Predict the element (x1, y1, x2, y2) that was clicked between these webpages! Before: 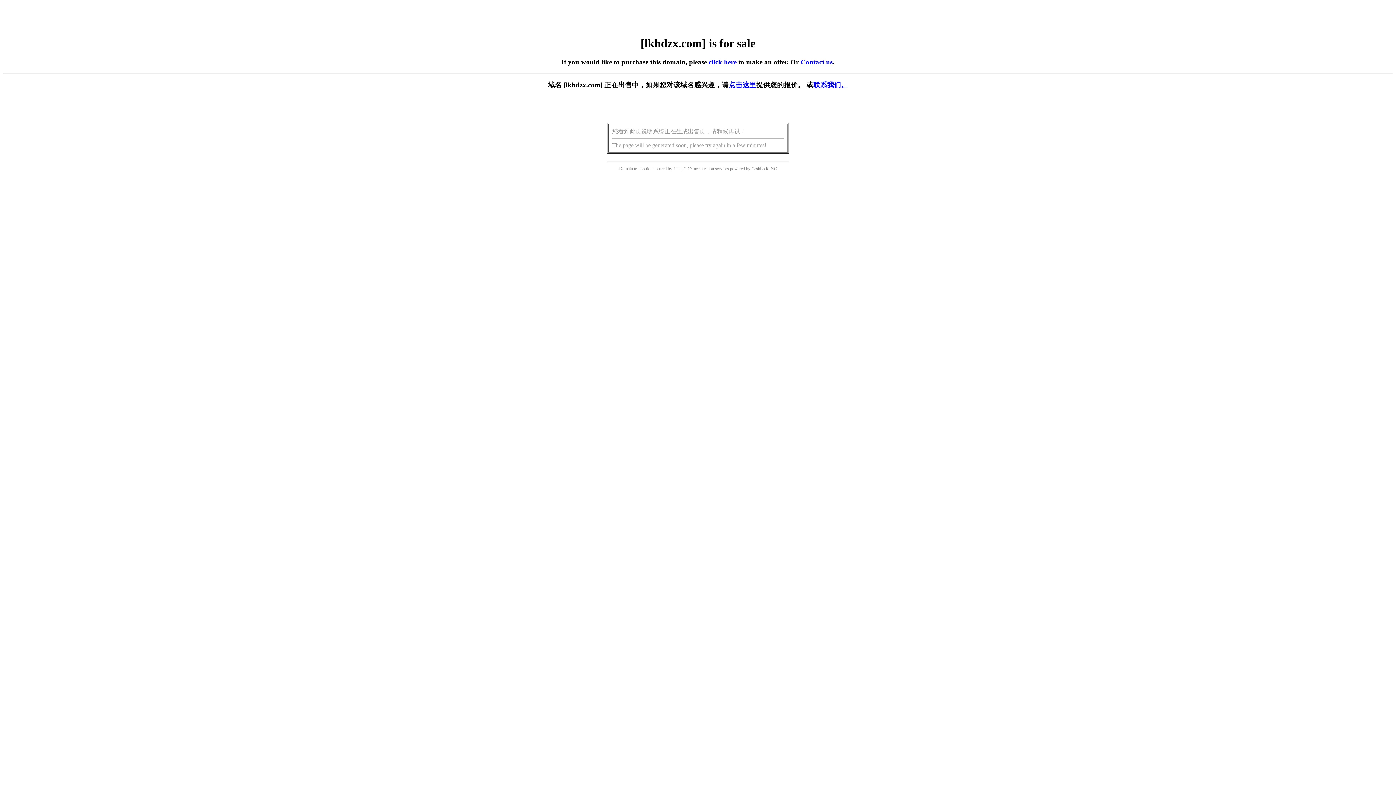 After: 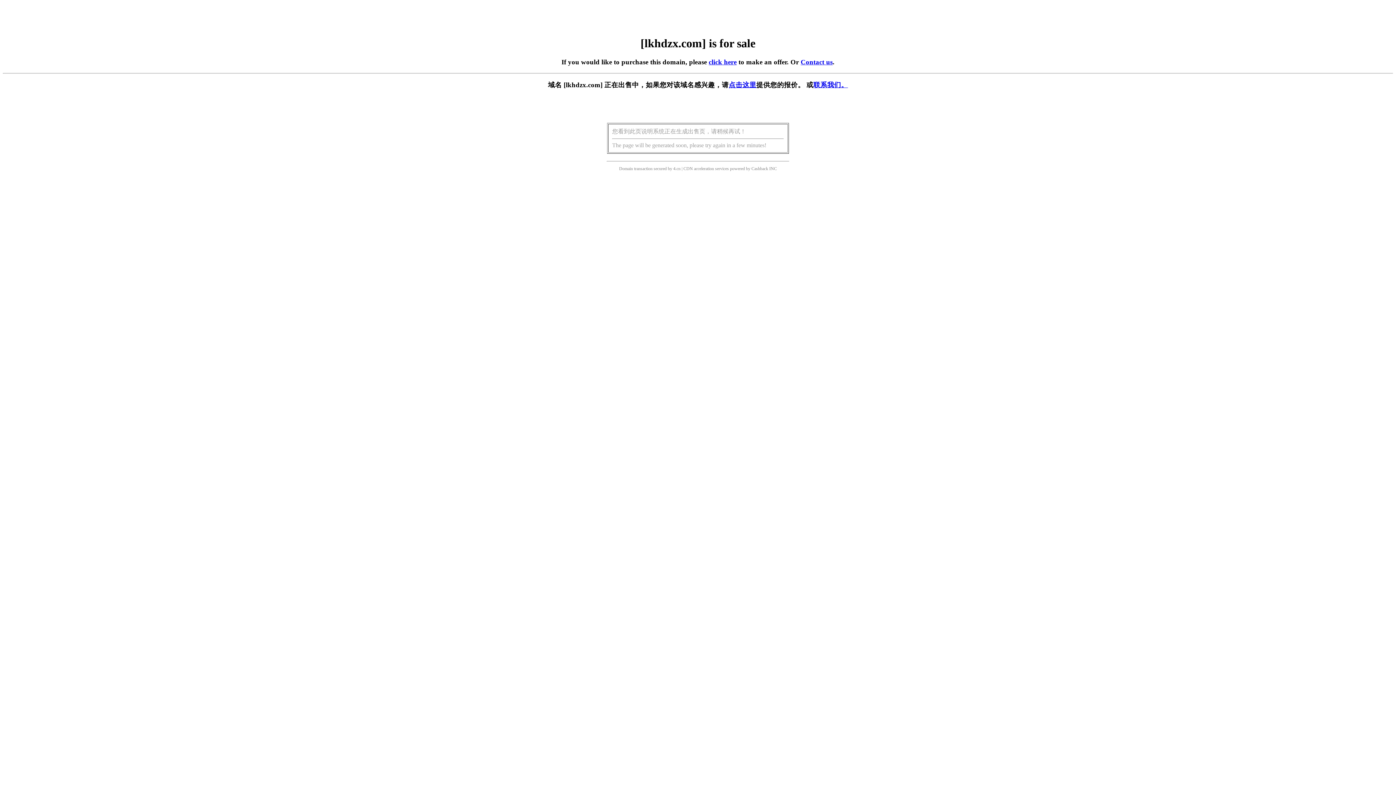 Action: bbox: (708, 58, 736, 65) label: click here